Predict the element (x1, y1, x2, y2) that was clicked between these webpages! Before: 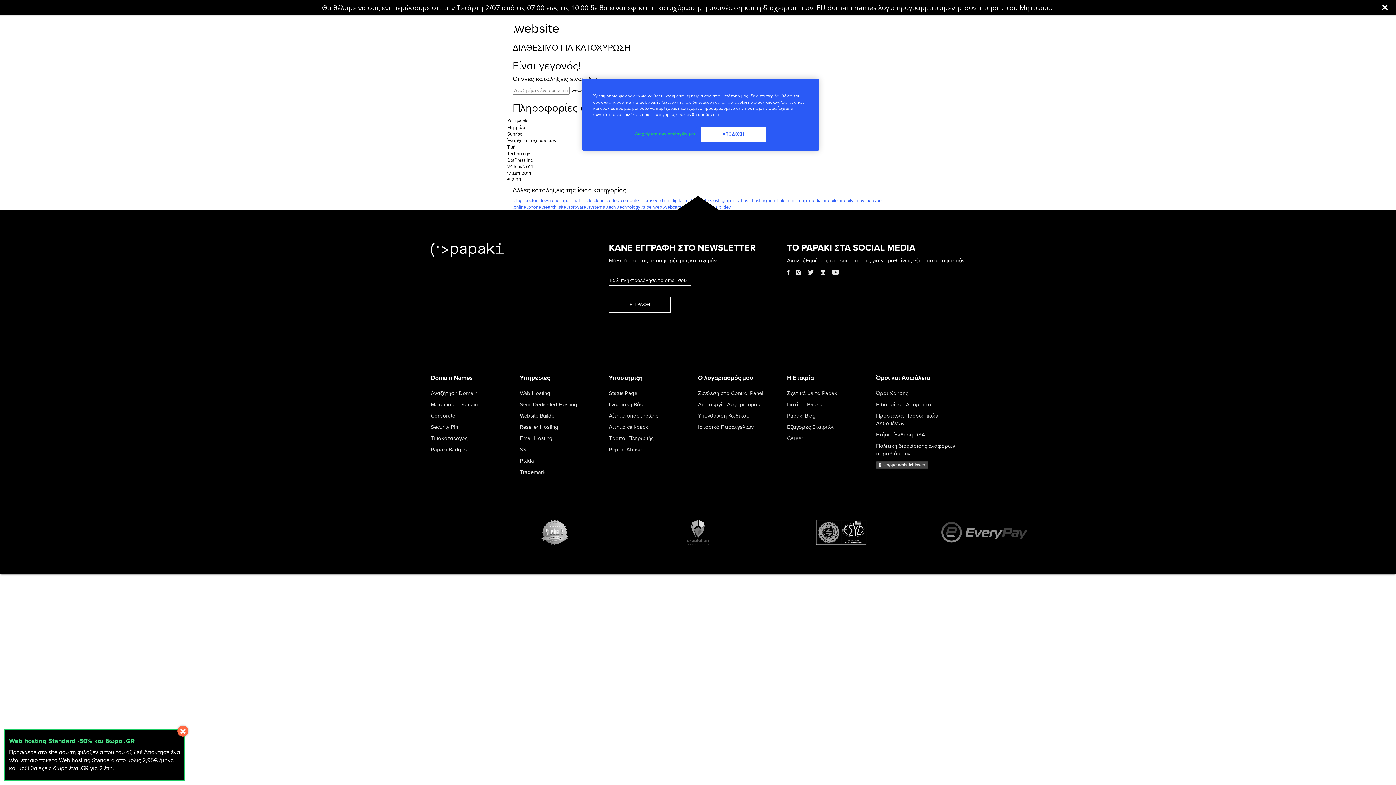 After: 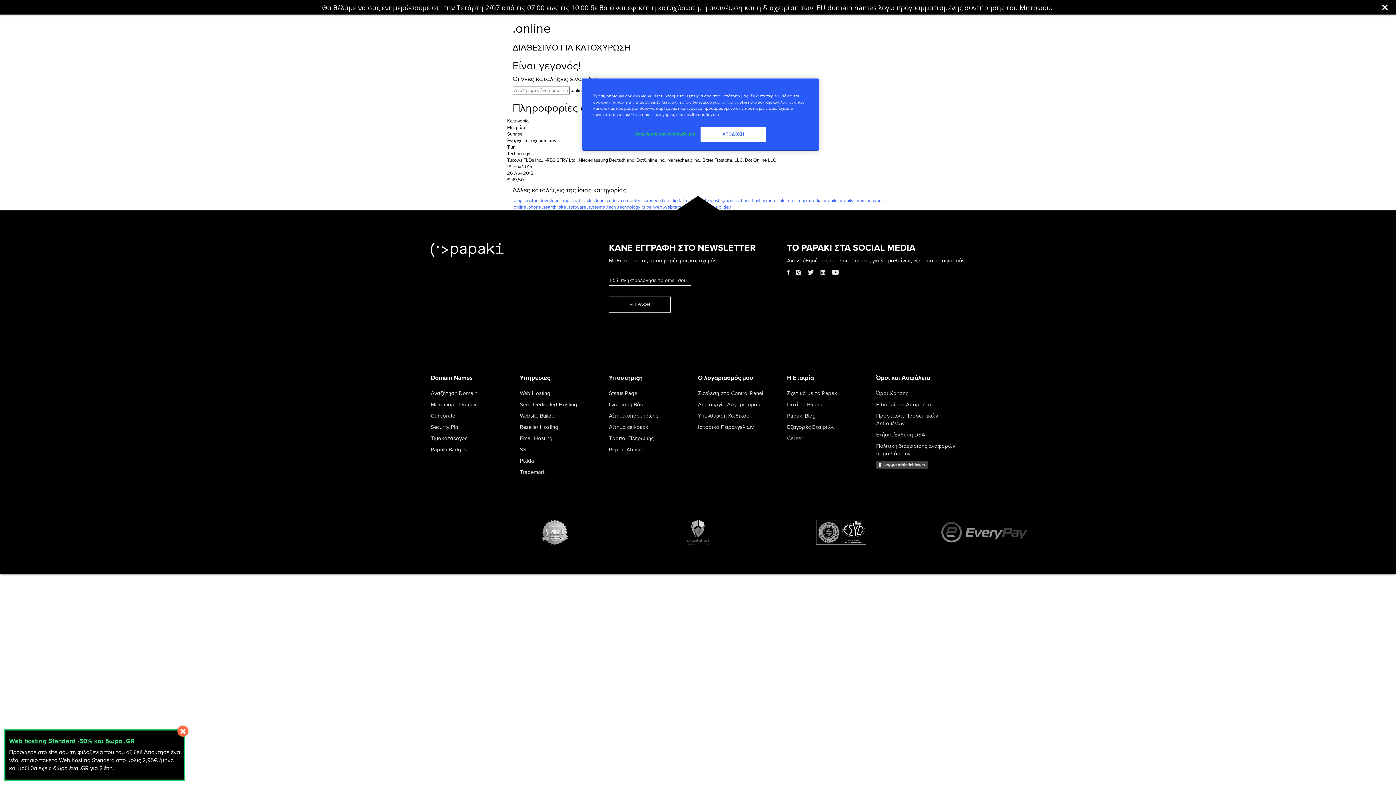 Action: label: .online bbox: (512, 204, 526, 210)